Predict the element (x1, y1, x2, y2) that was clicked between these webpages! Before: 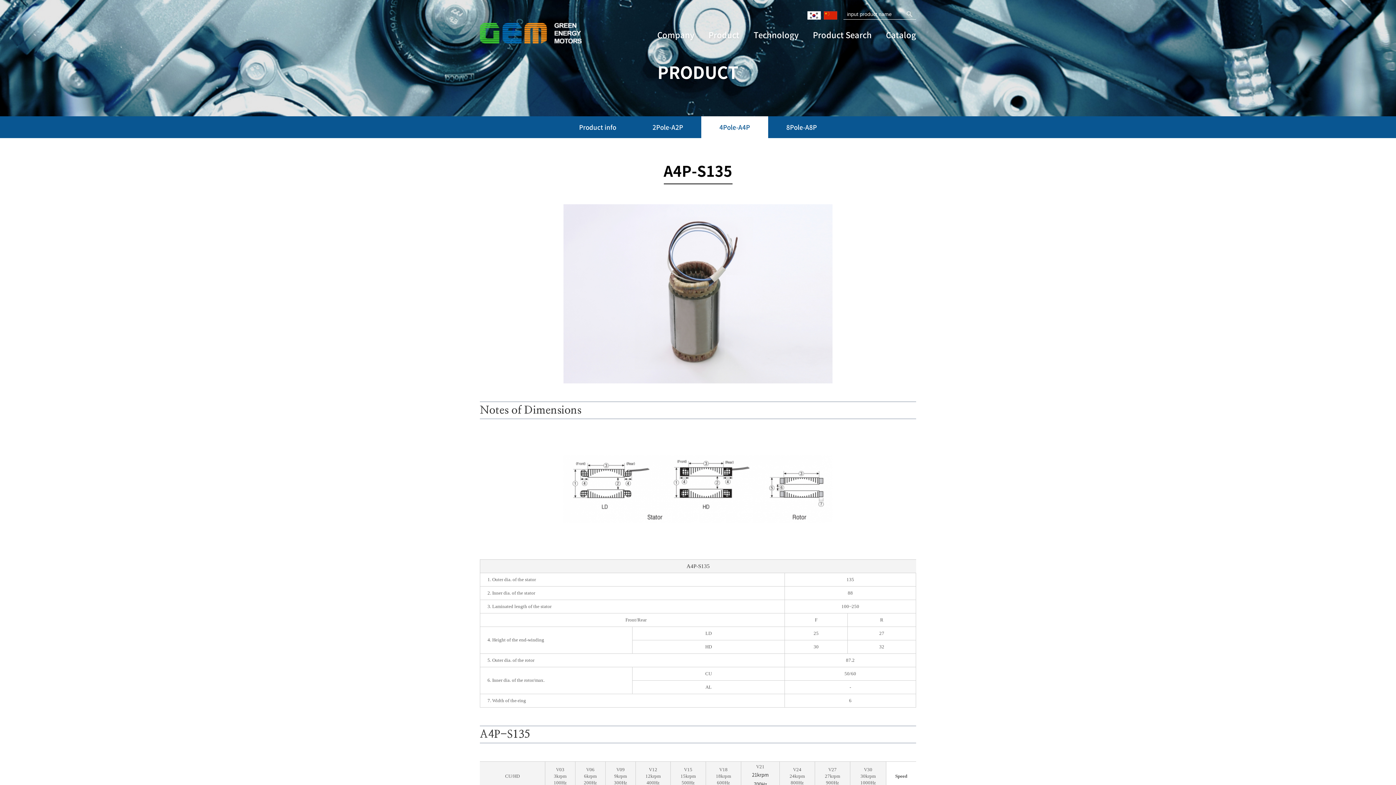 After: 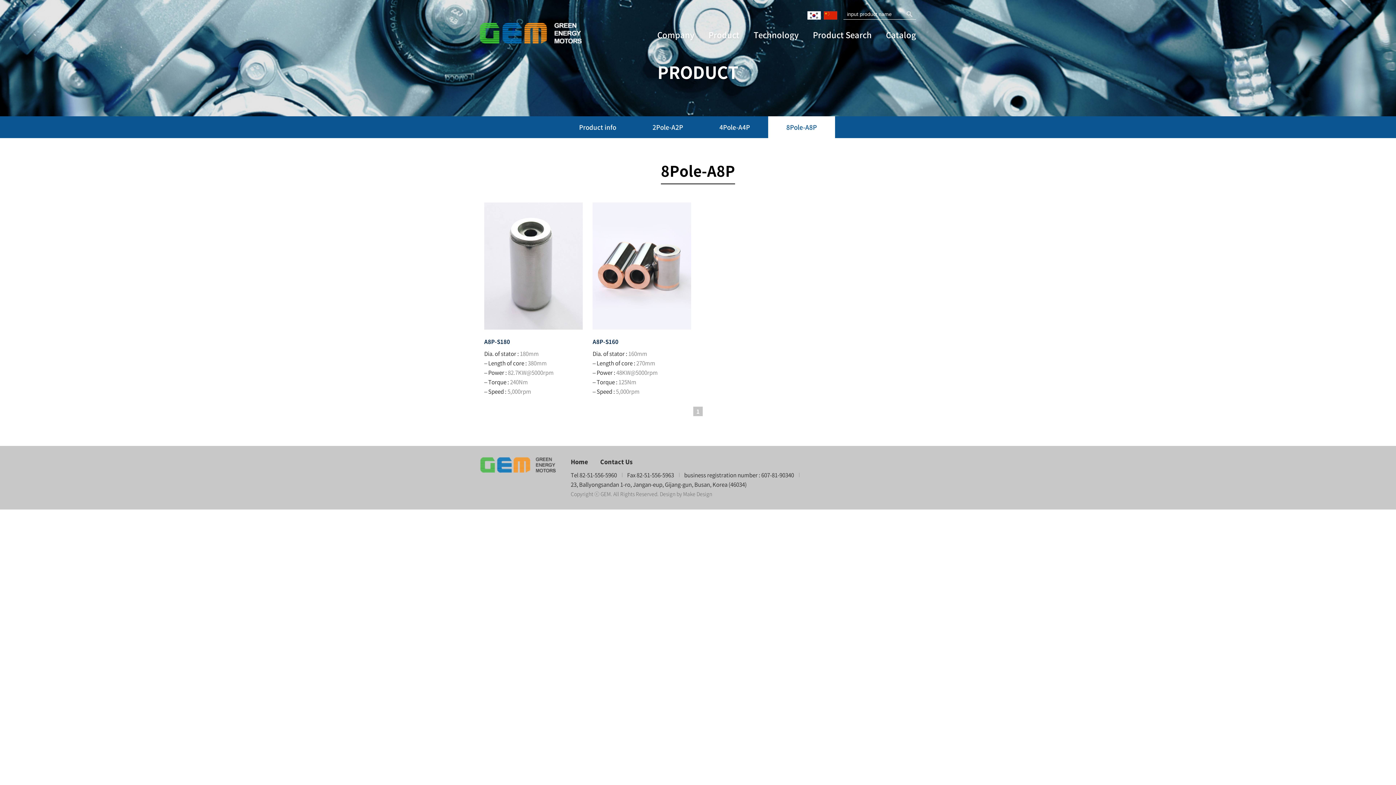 Action: bbox: (768, 116, 835, 138) label: 8Pole-A8P